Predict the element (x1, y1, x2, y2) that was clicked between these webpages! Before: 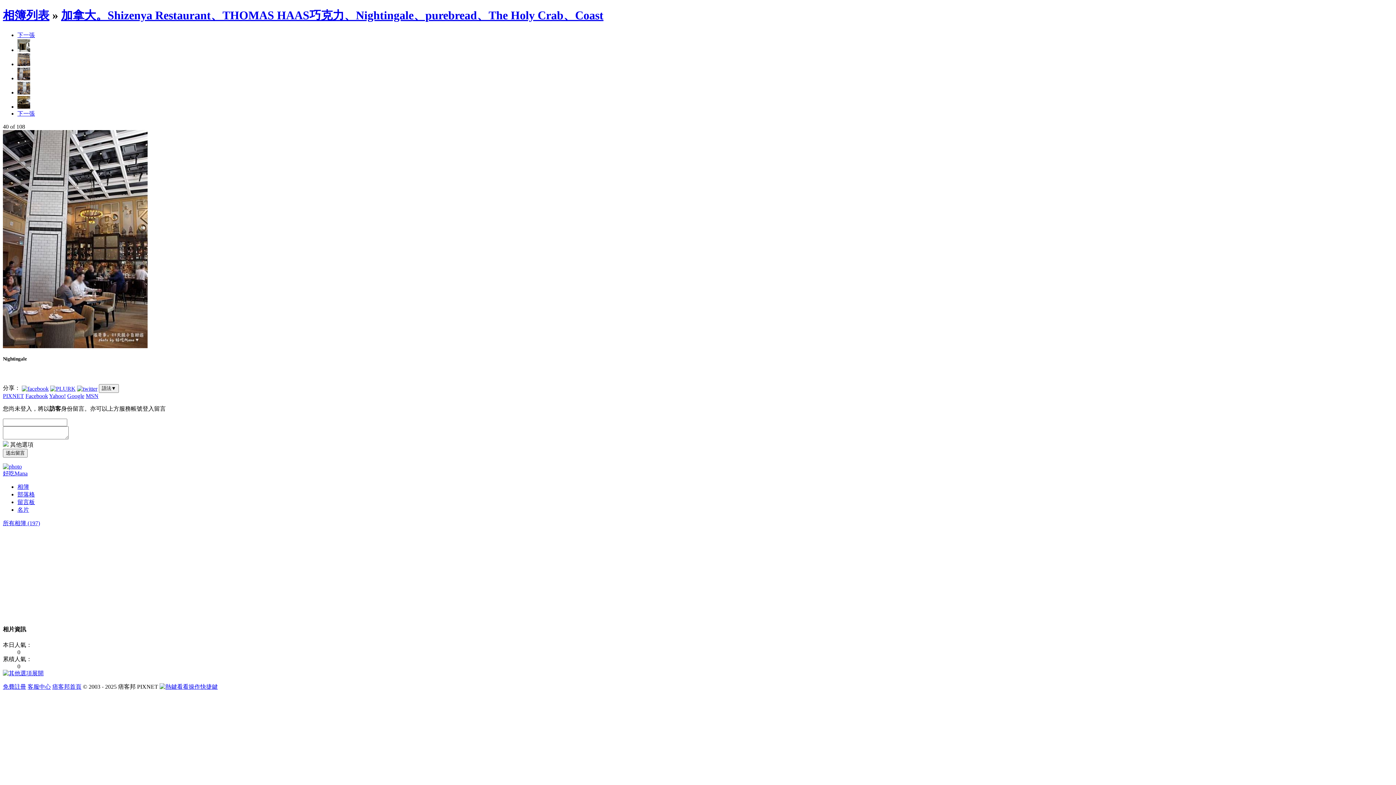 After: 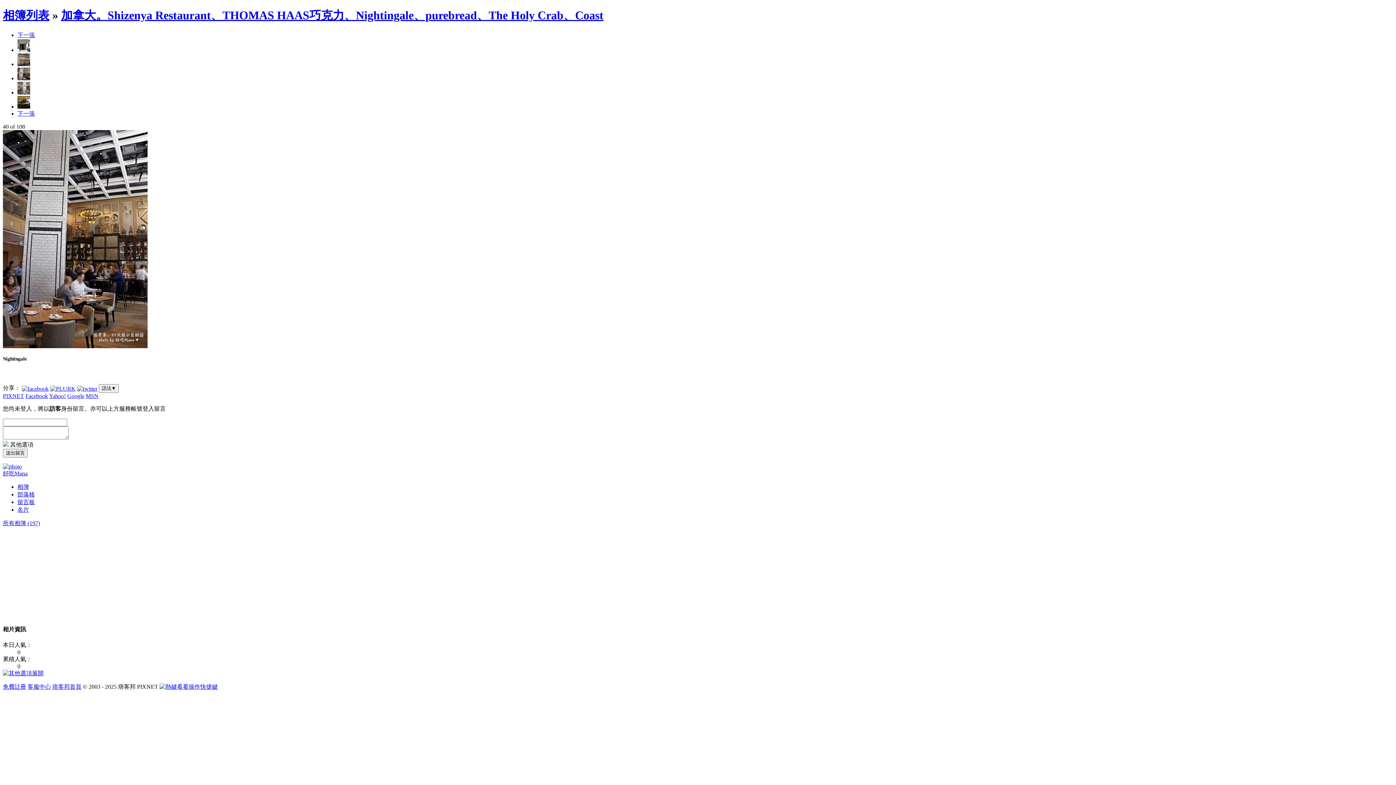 Action: bbox: (27, 683, 50, 690) label: 客服中心